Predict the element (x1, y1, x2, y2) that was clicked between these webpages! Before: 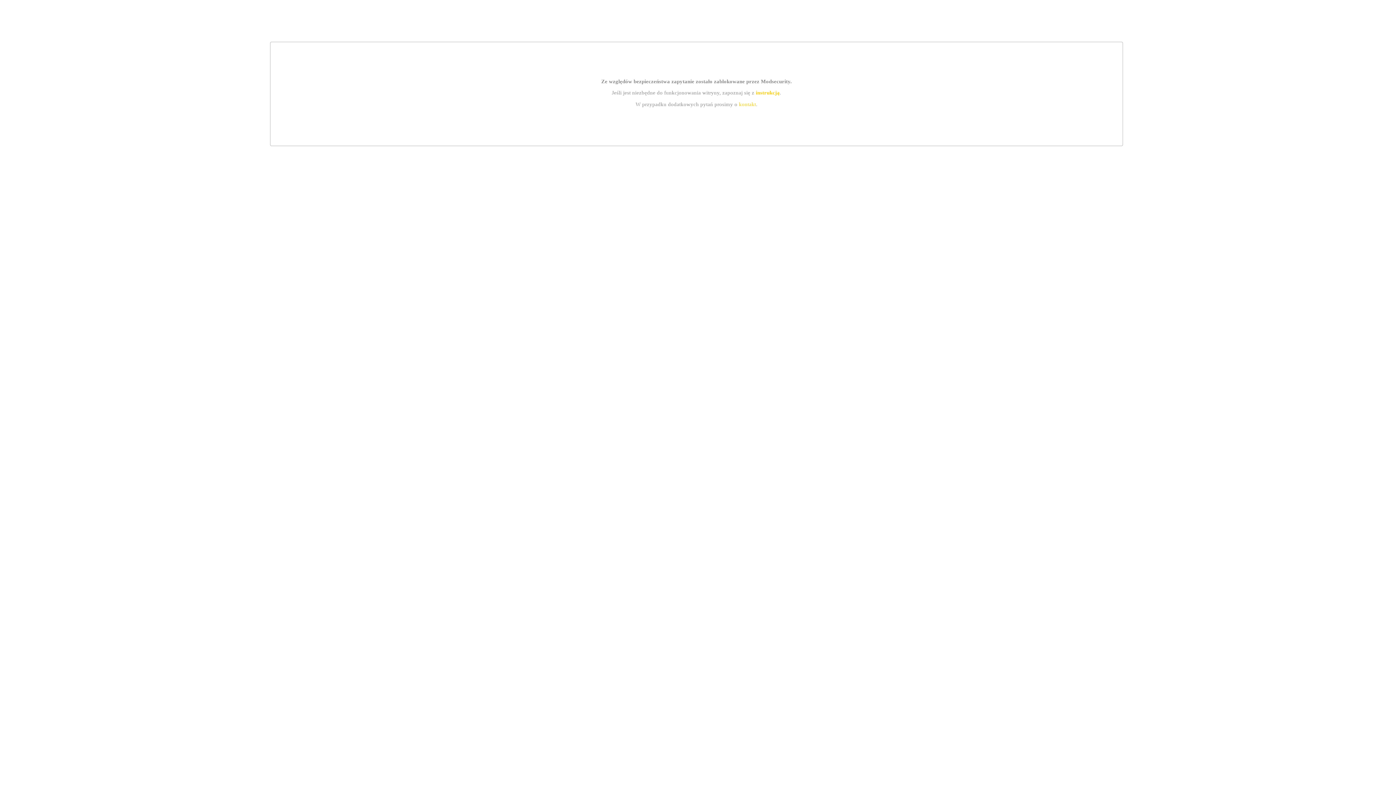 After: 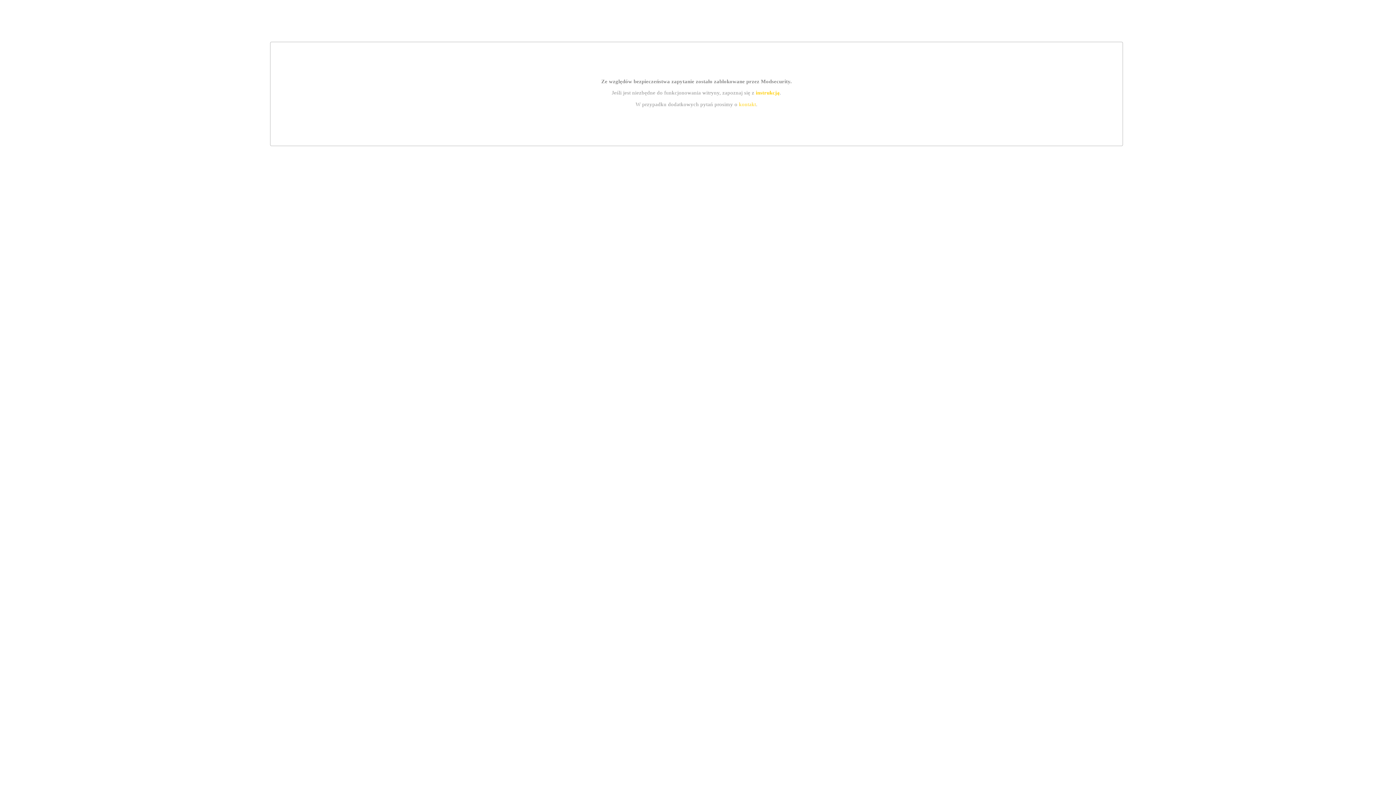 Action: bbox: (755, 89, 779, 95) label: instrukcją